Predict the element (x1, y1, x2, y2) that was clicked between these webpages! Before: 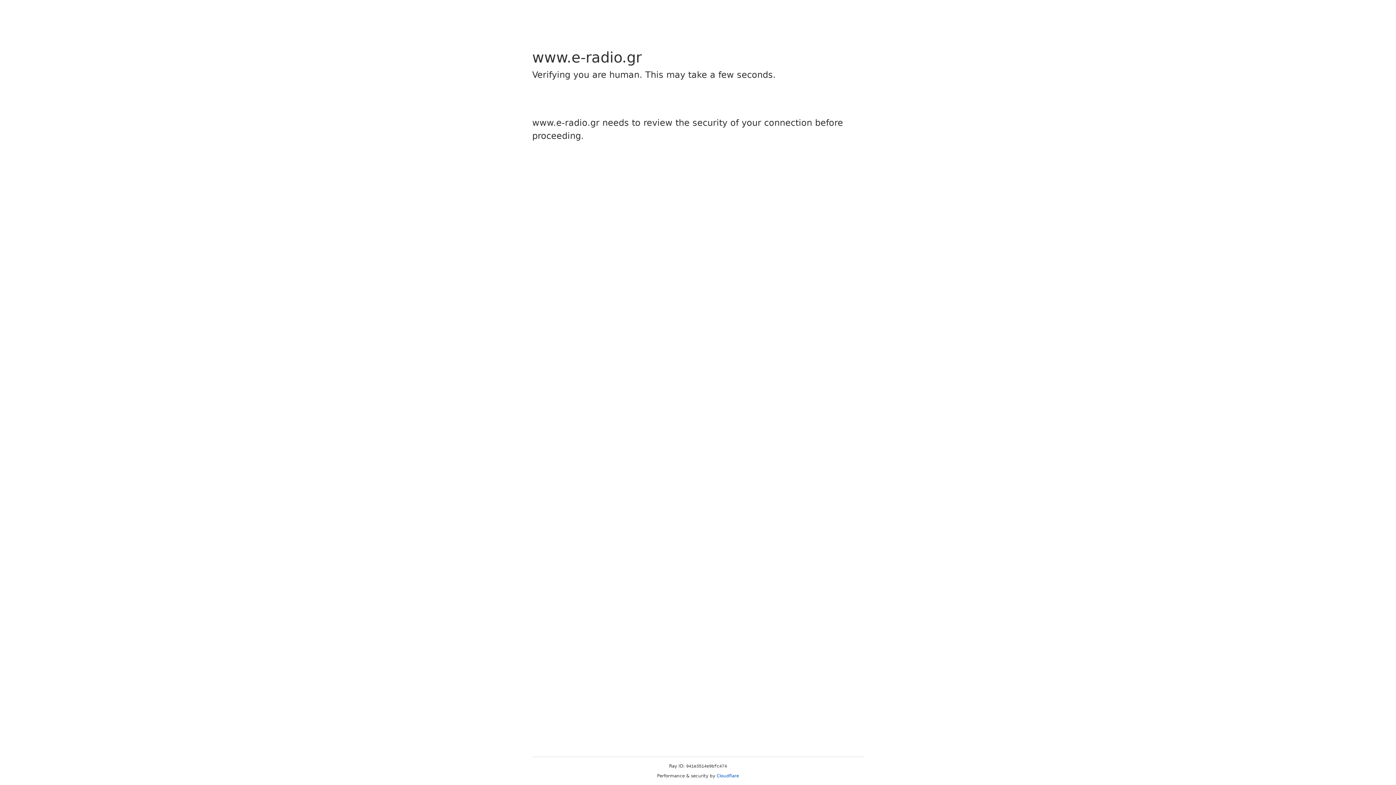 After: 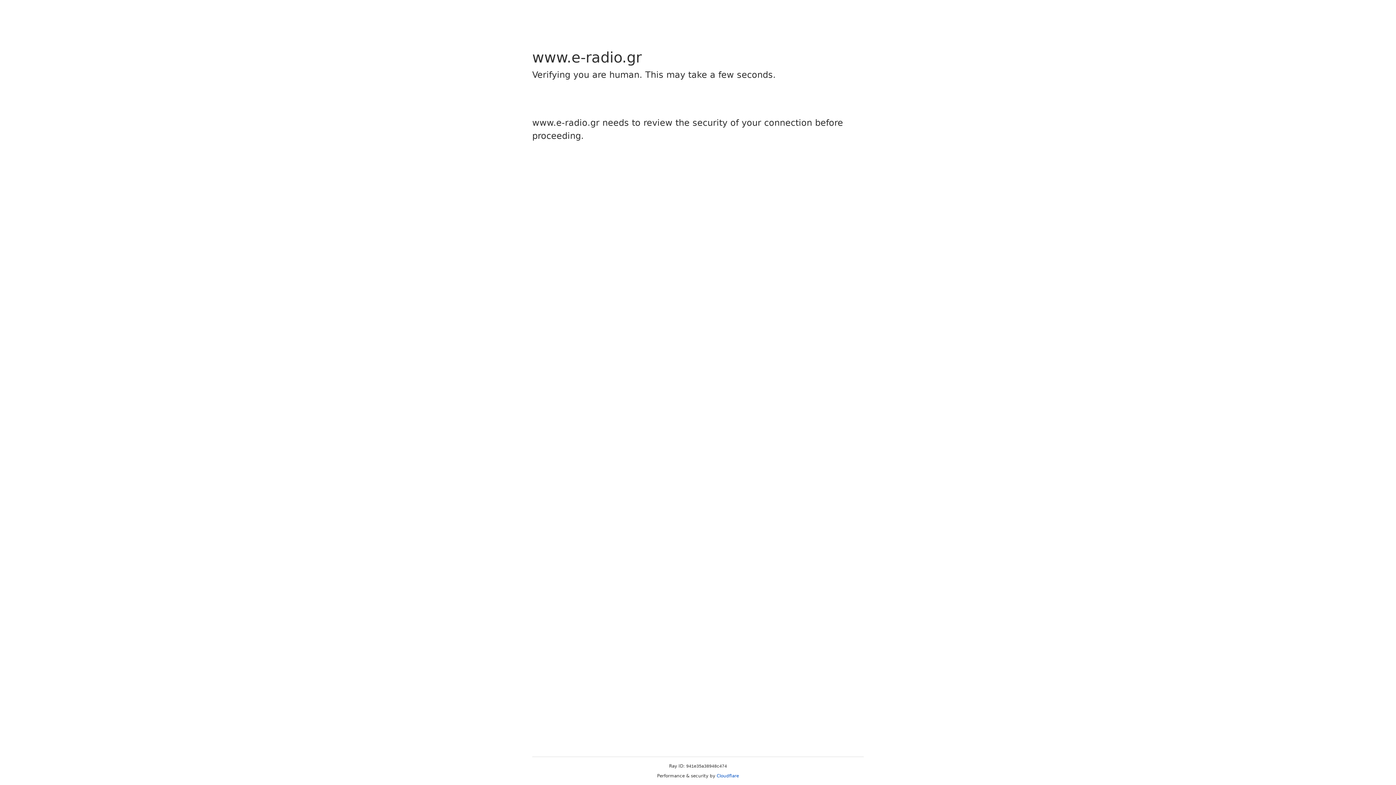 Action: bbox: (716, 773, 739, 778) label: Cloudflare